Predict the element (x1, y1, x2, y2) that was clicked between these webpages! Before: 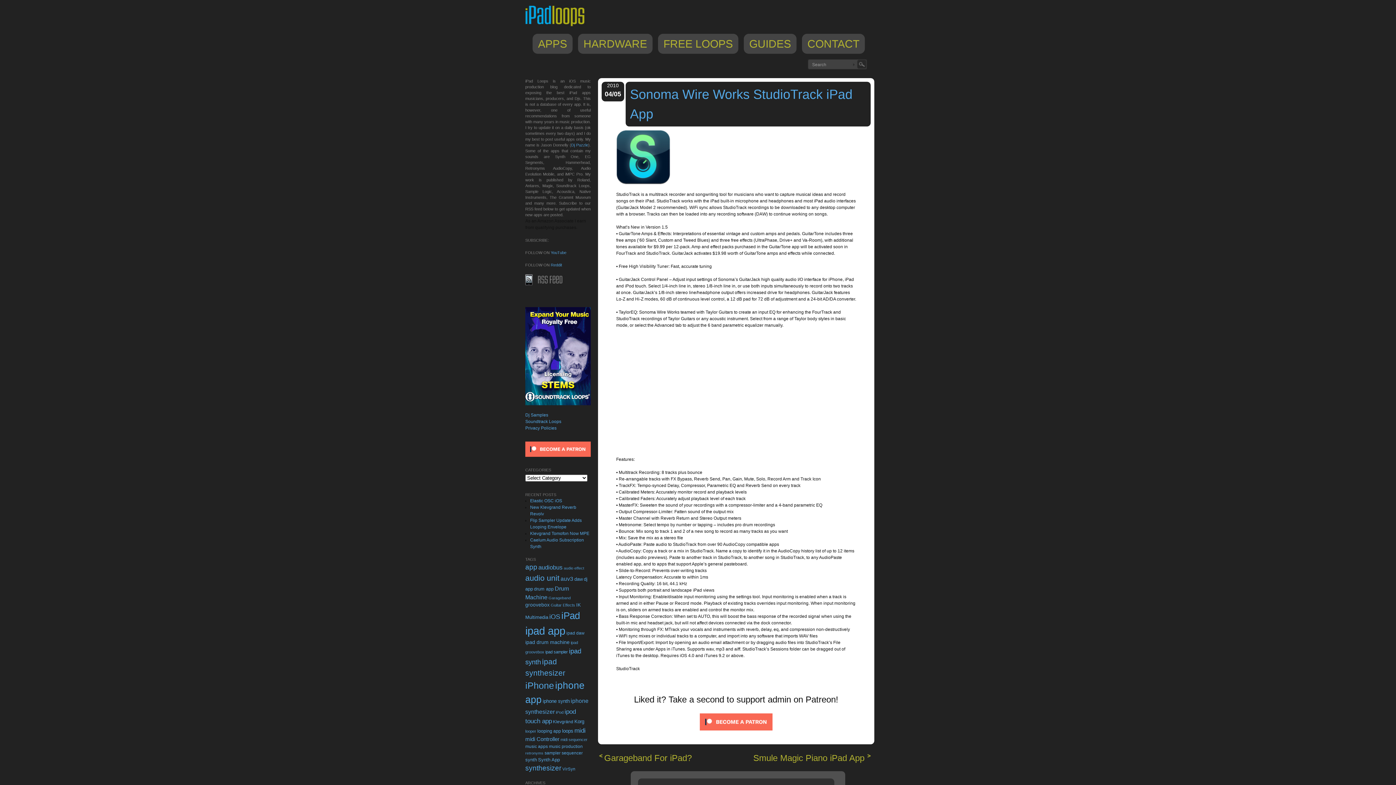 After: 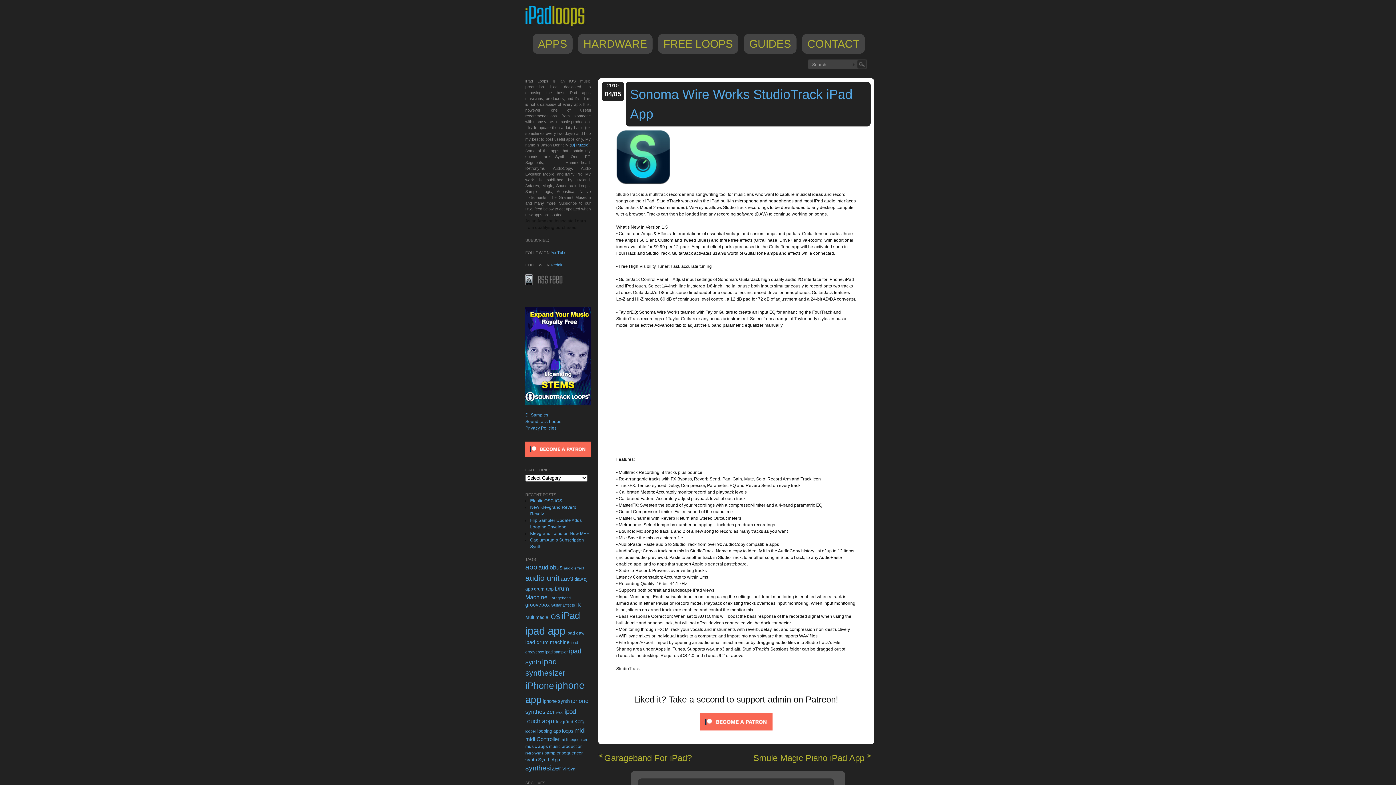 Action: label: Dj Puzzle bbox: (571, 142, 588, 147)